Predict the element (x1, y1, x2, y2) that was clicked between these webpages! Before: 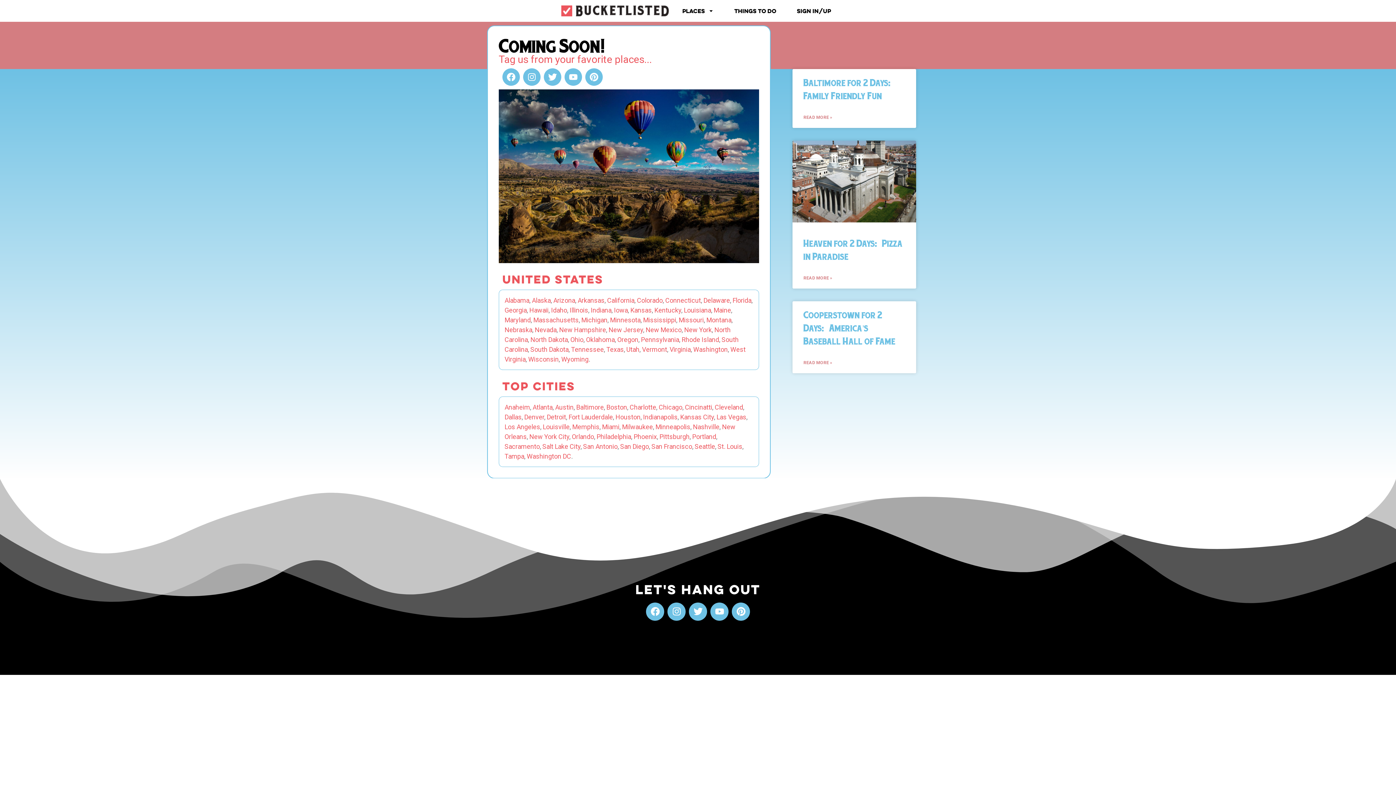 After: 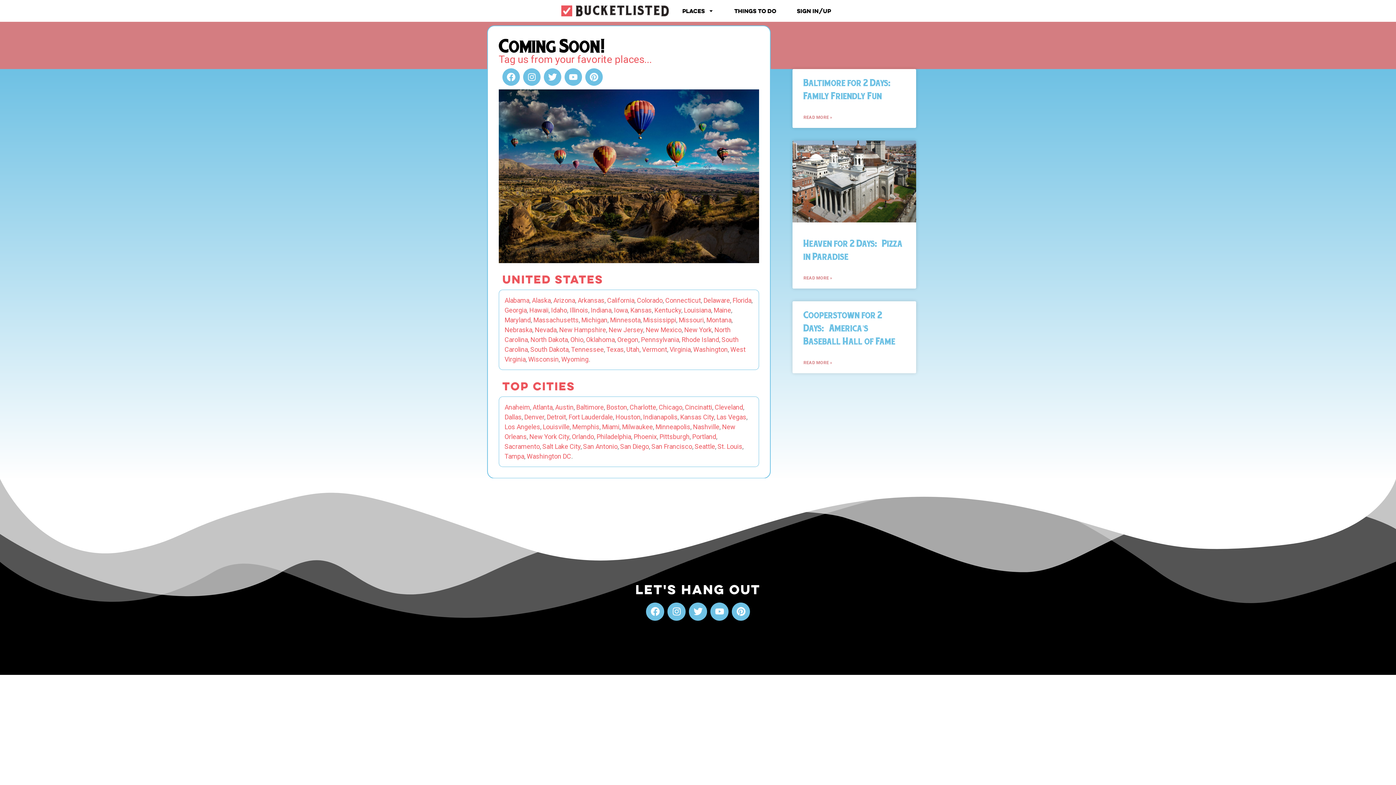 Action: bbox: (590, 306, 611, 314) label: Indiana